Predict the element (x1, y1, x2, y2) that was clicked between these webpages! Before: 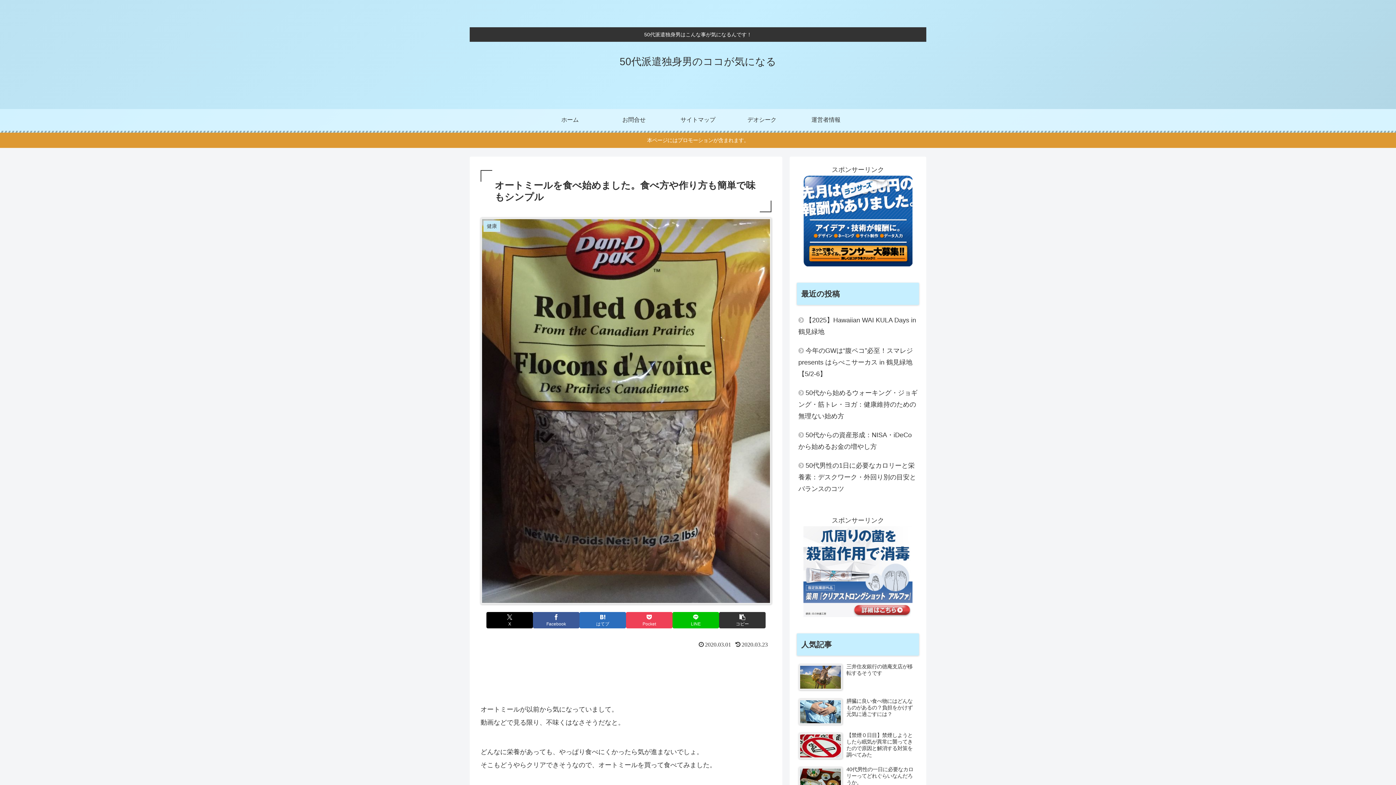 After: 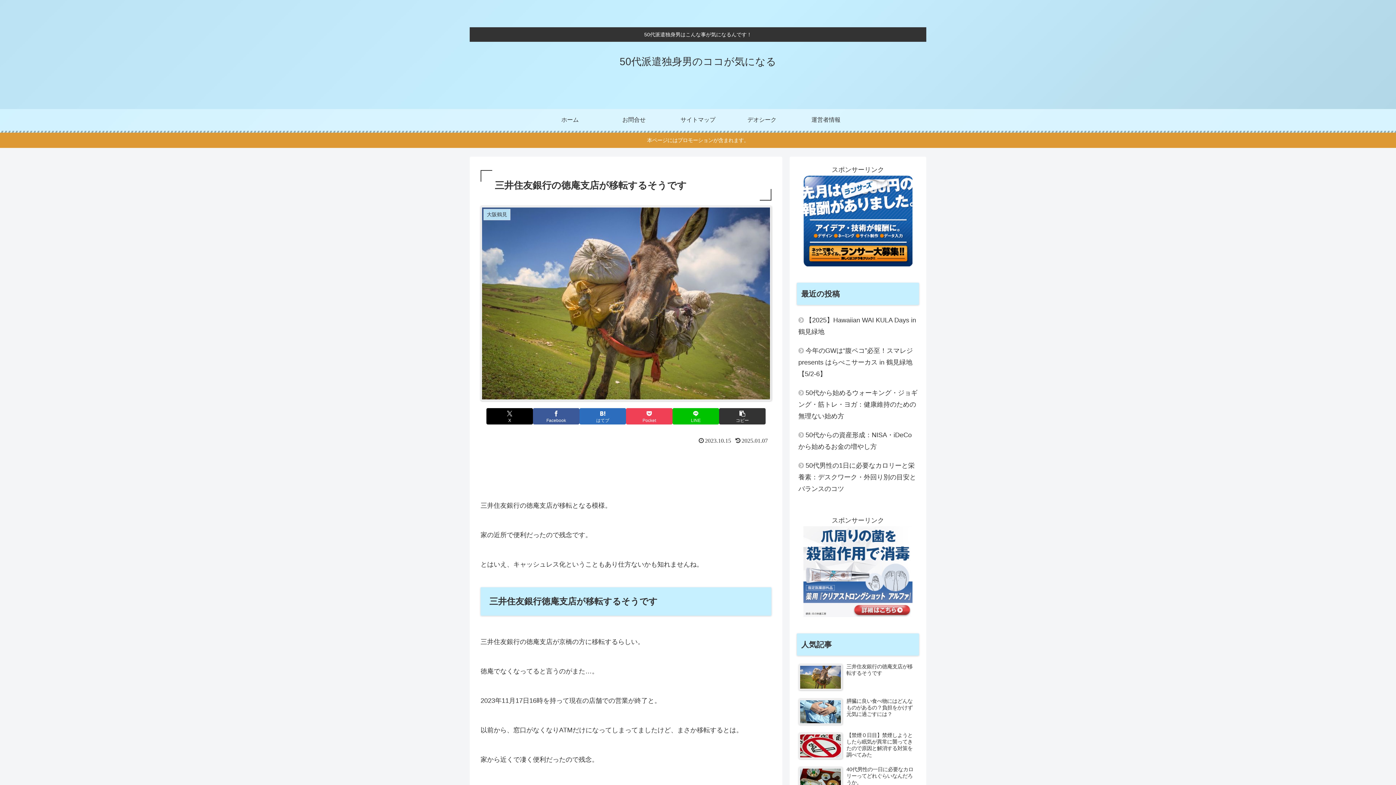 Action: label: 三井住友銀行の徳庵支店が移転するそうです bbox: (797, 661, 919, 694)